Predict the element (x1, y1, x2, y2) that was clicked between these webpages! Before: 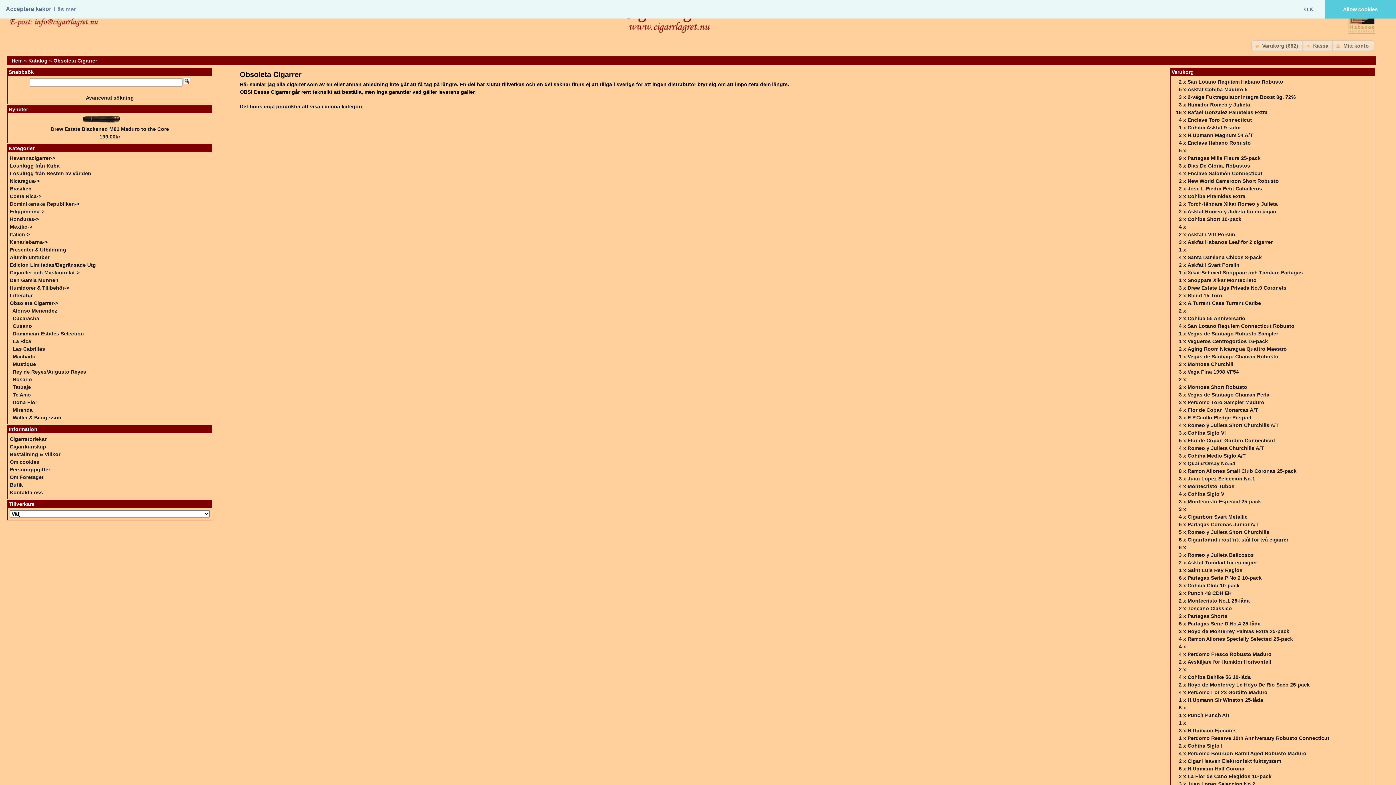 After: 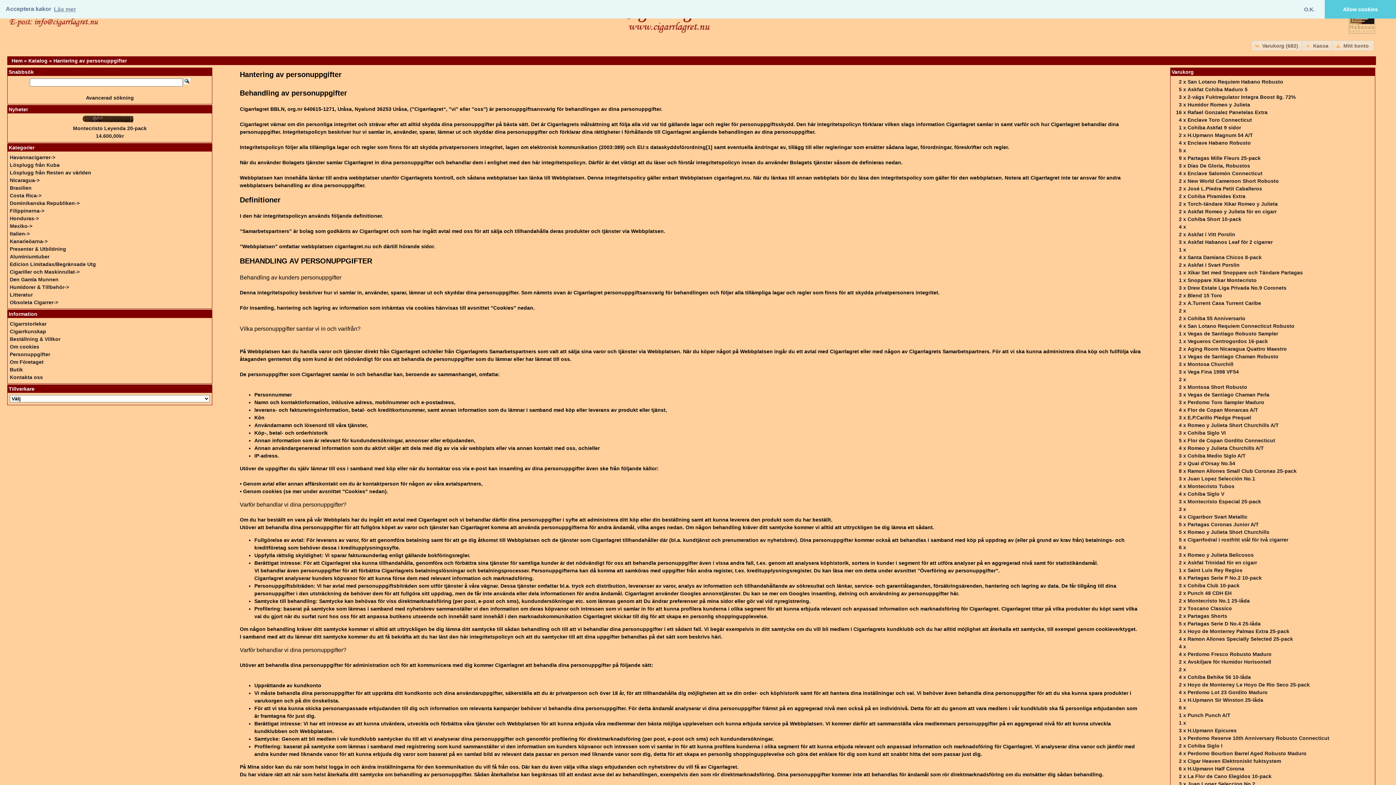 Action: label: Personuppgifter bbox: (9, 466, 50, 472)